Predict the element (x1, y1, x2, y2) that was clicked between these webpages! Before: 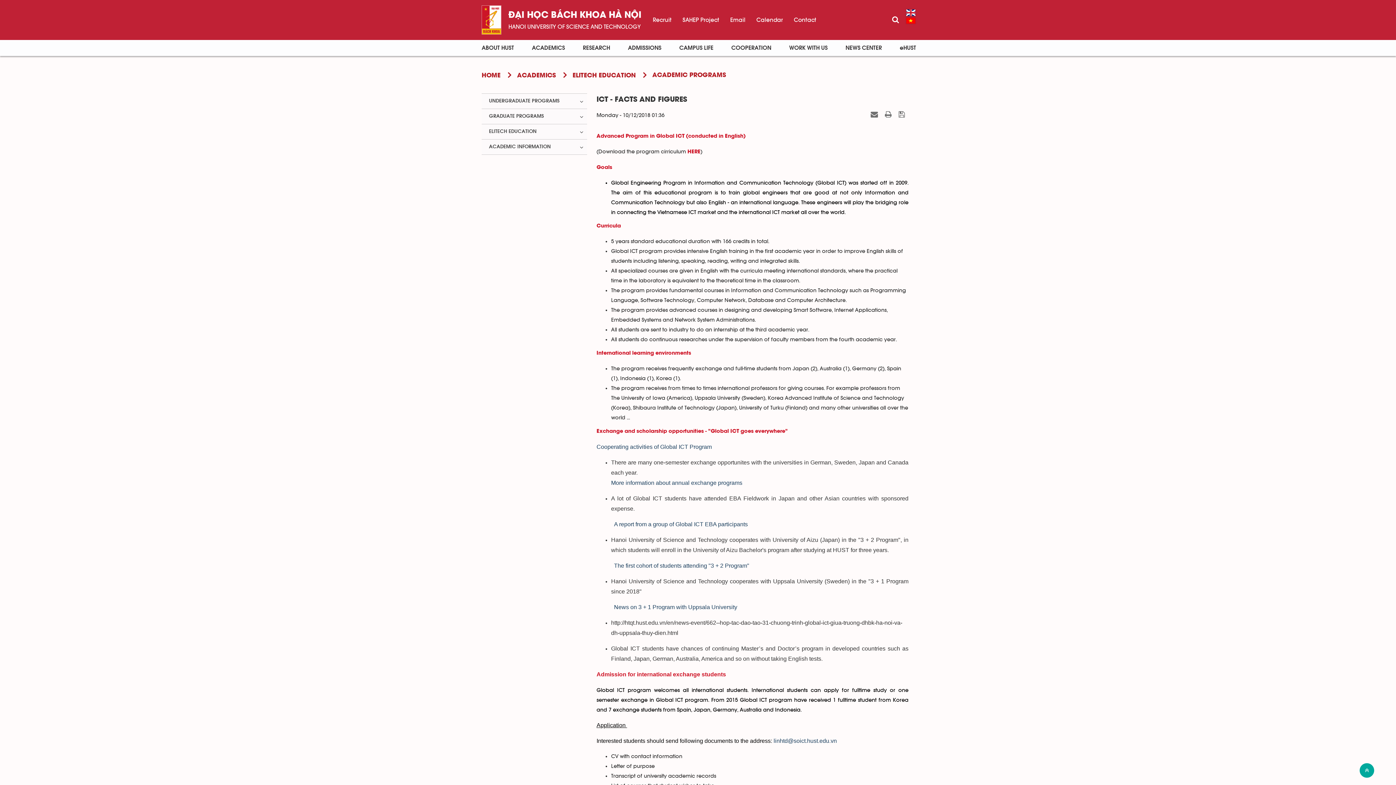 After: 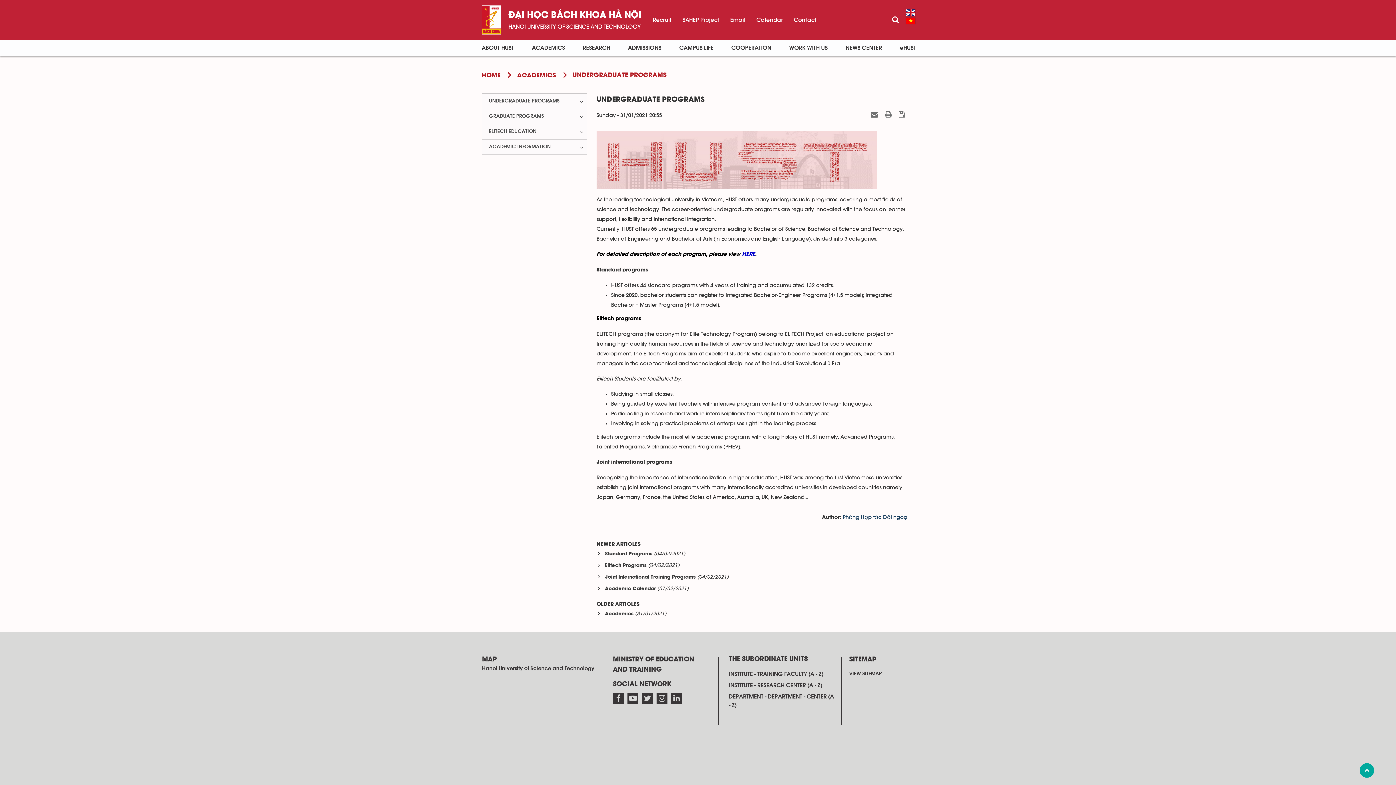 Action: label: UNDERGRADUATE PROGRAMS bbox: (481, 93, 587, 108)